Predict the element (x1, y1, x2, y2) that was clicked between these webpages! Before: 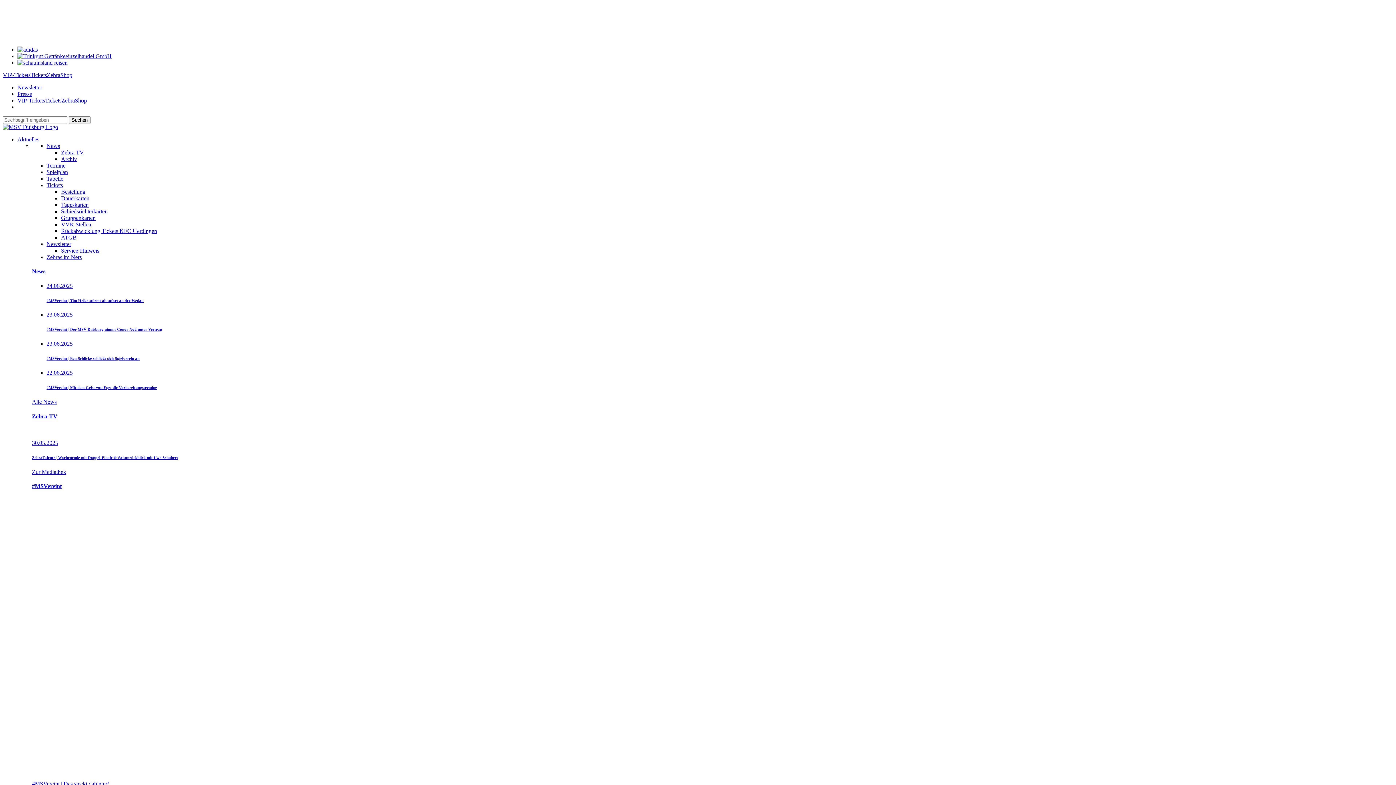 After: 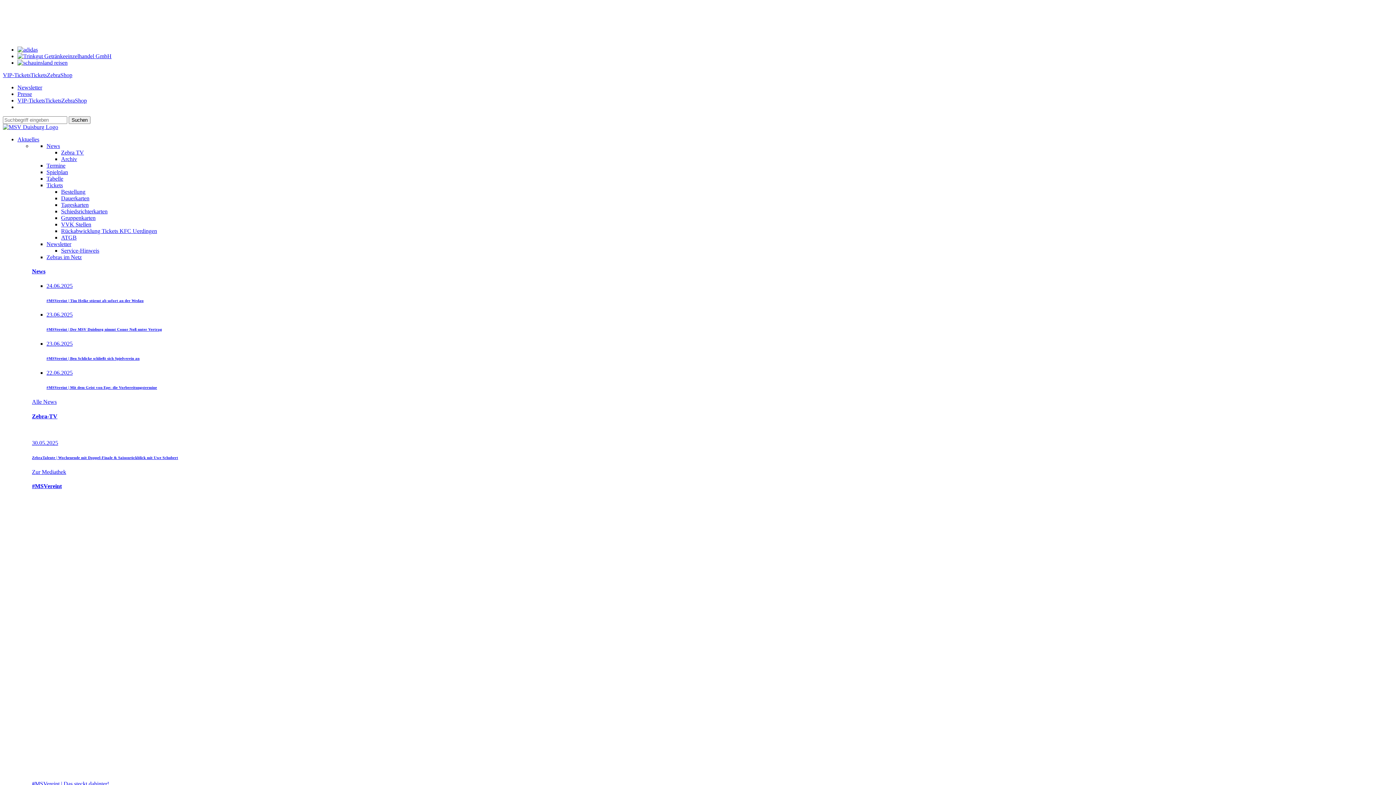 Action: bbox: (17, 53, 111, 59)